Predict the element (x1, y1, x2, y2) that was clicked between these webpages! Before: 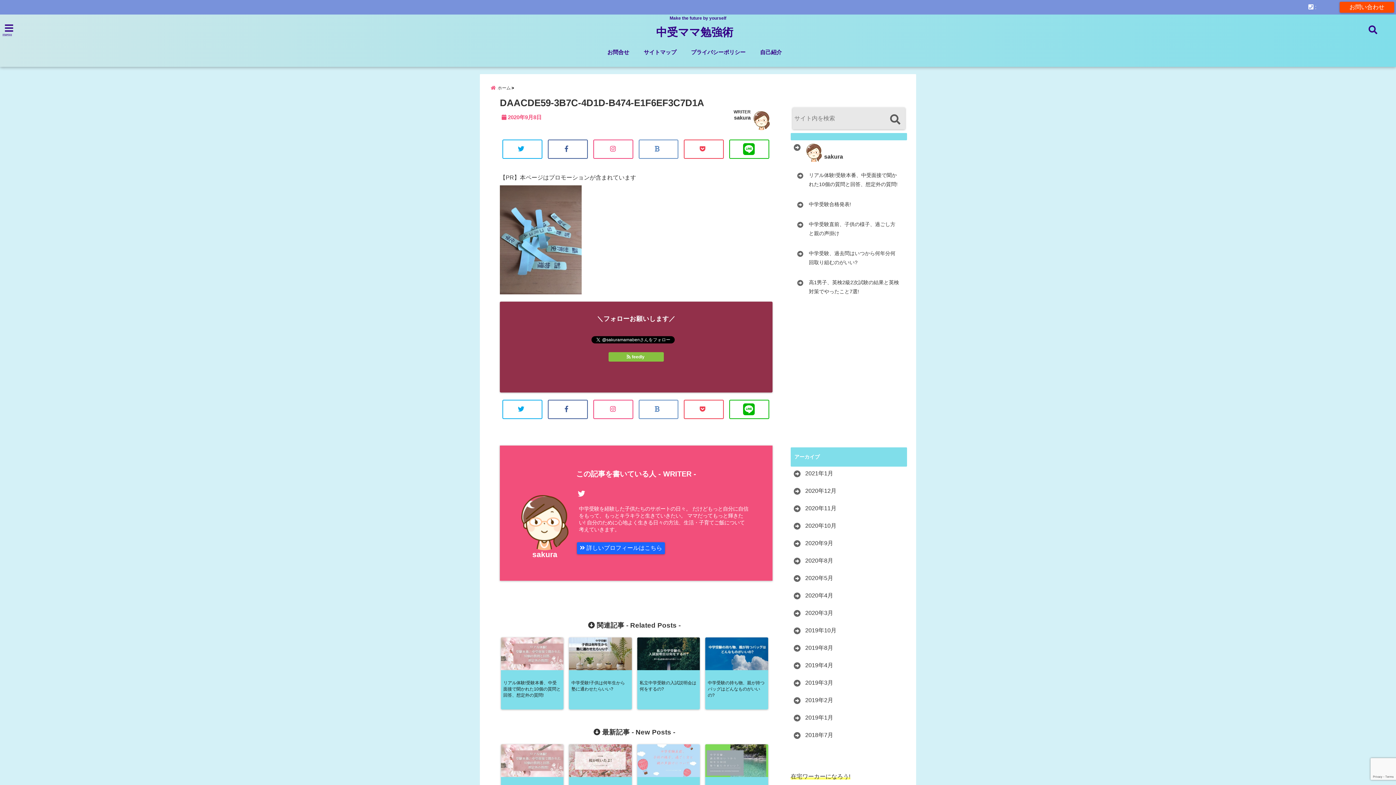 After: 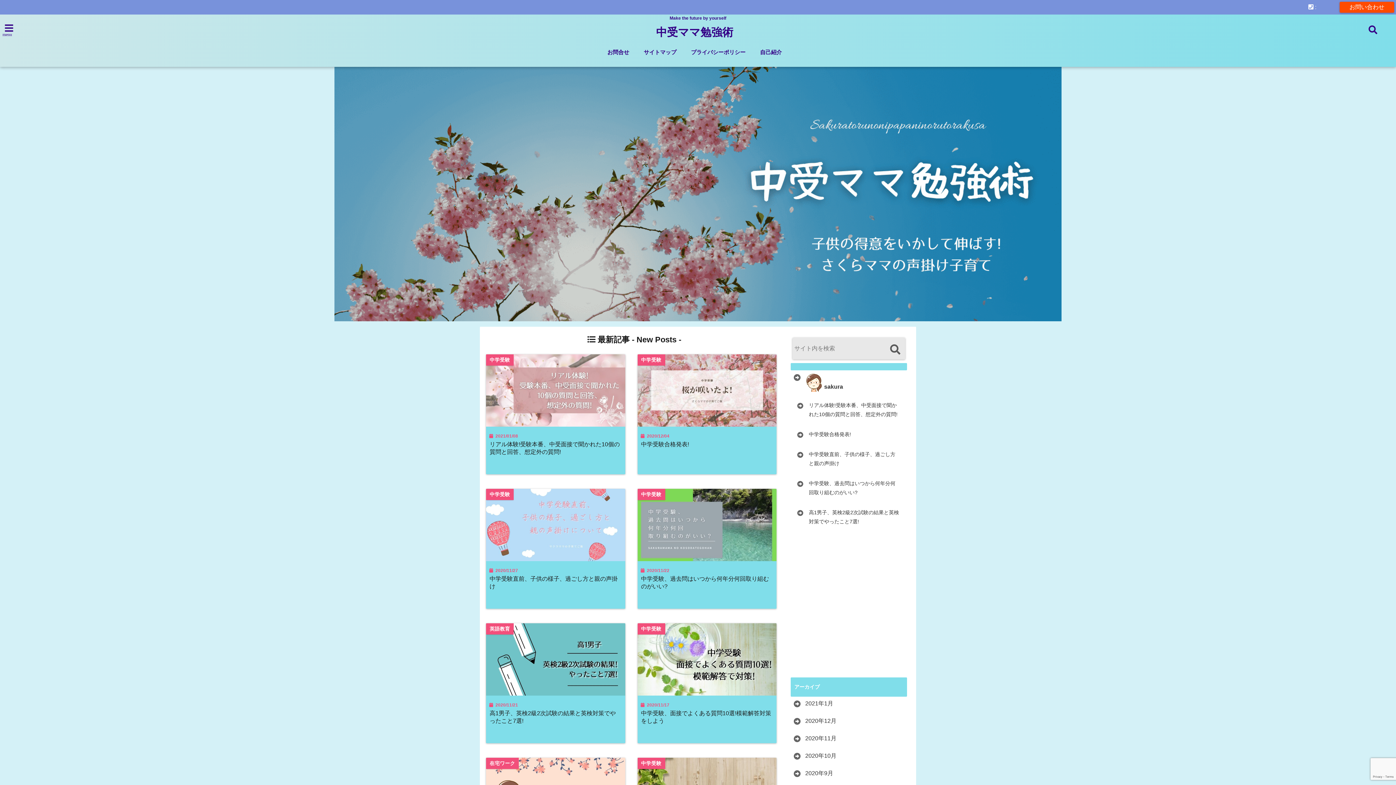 Action: bbox: (585, 25, 803, 39) label: 中受ママ勉強術